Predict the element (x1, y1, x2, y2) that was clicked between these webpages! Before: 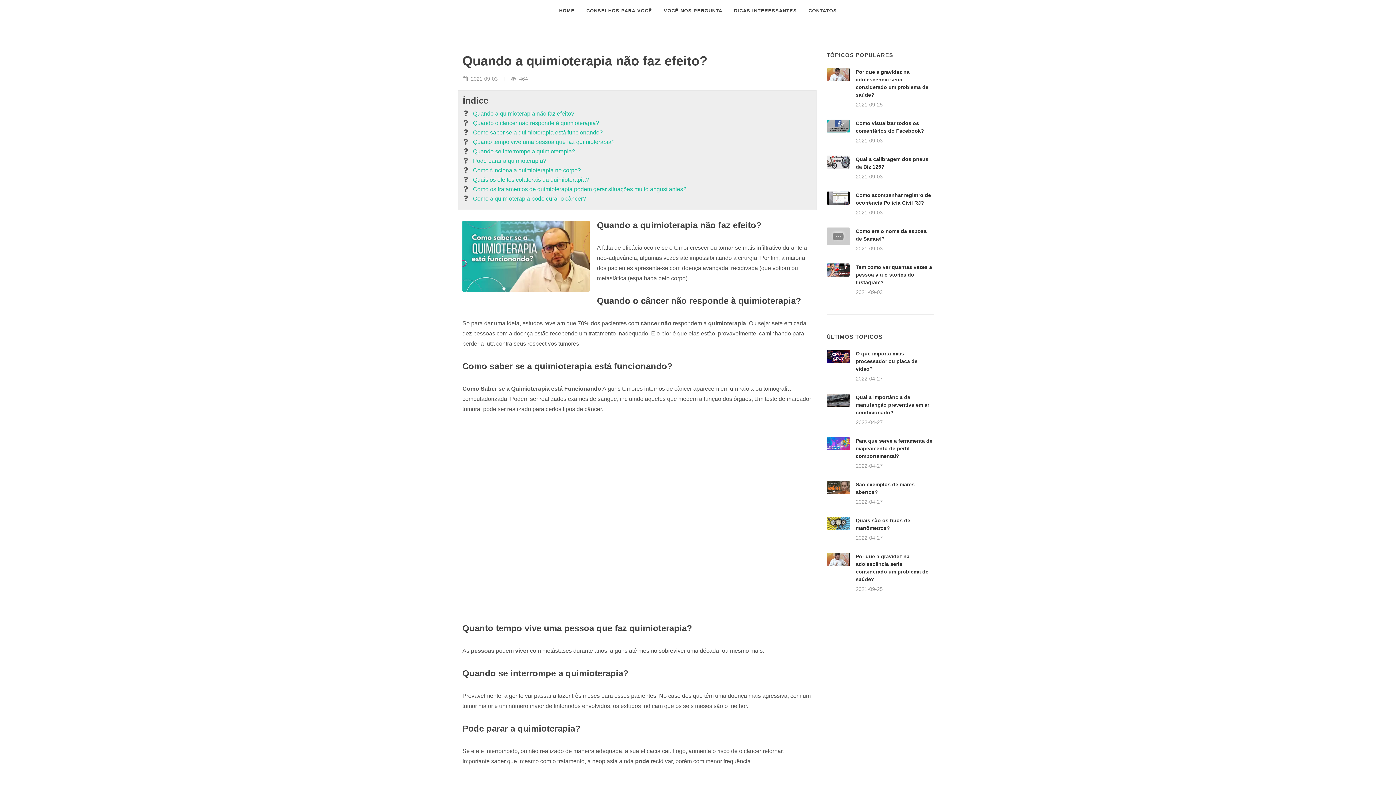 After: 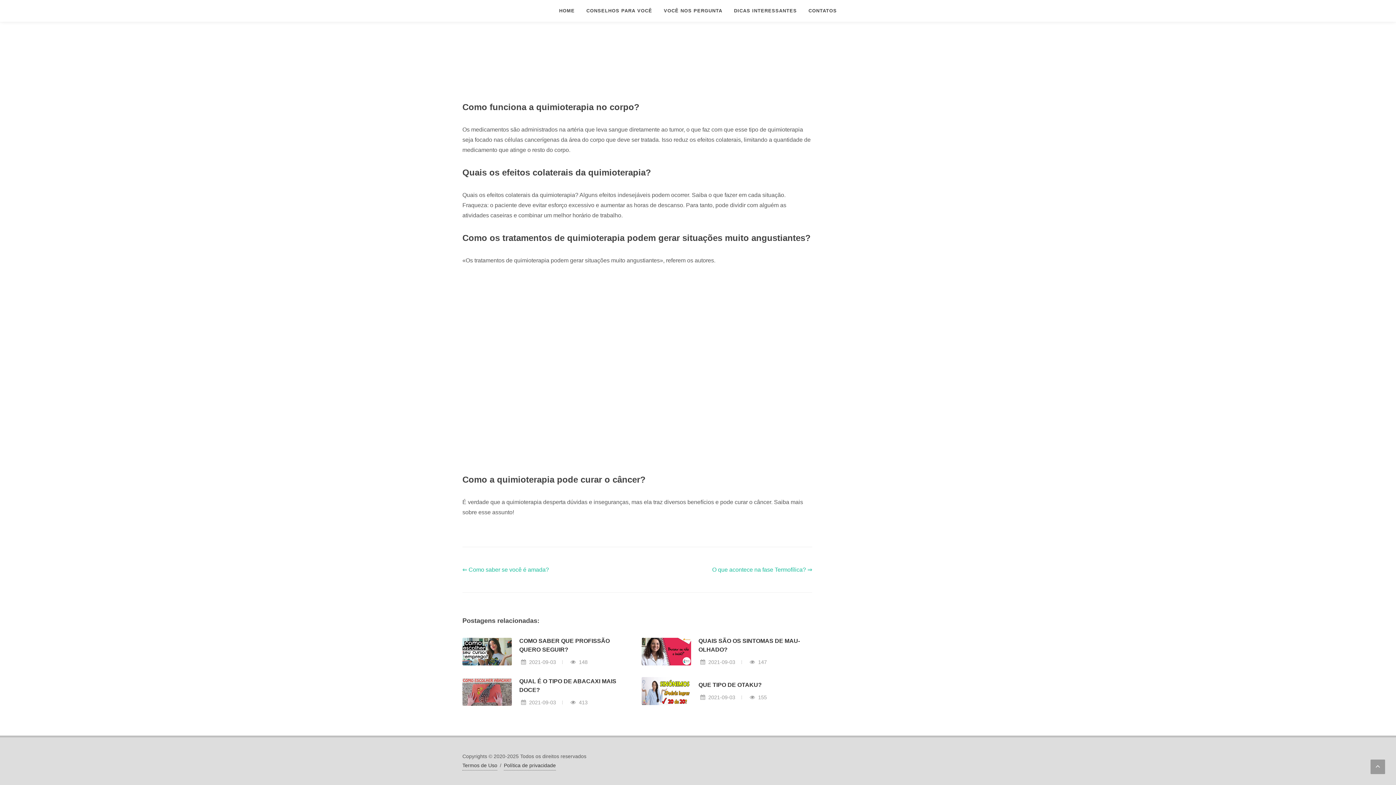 Action: bbox: (473, 166, 581, 174) label: Como funciona a quimioterapia no corpo?